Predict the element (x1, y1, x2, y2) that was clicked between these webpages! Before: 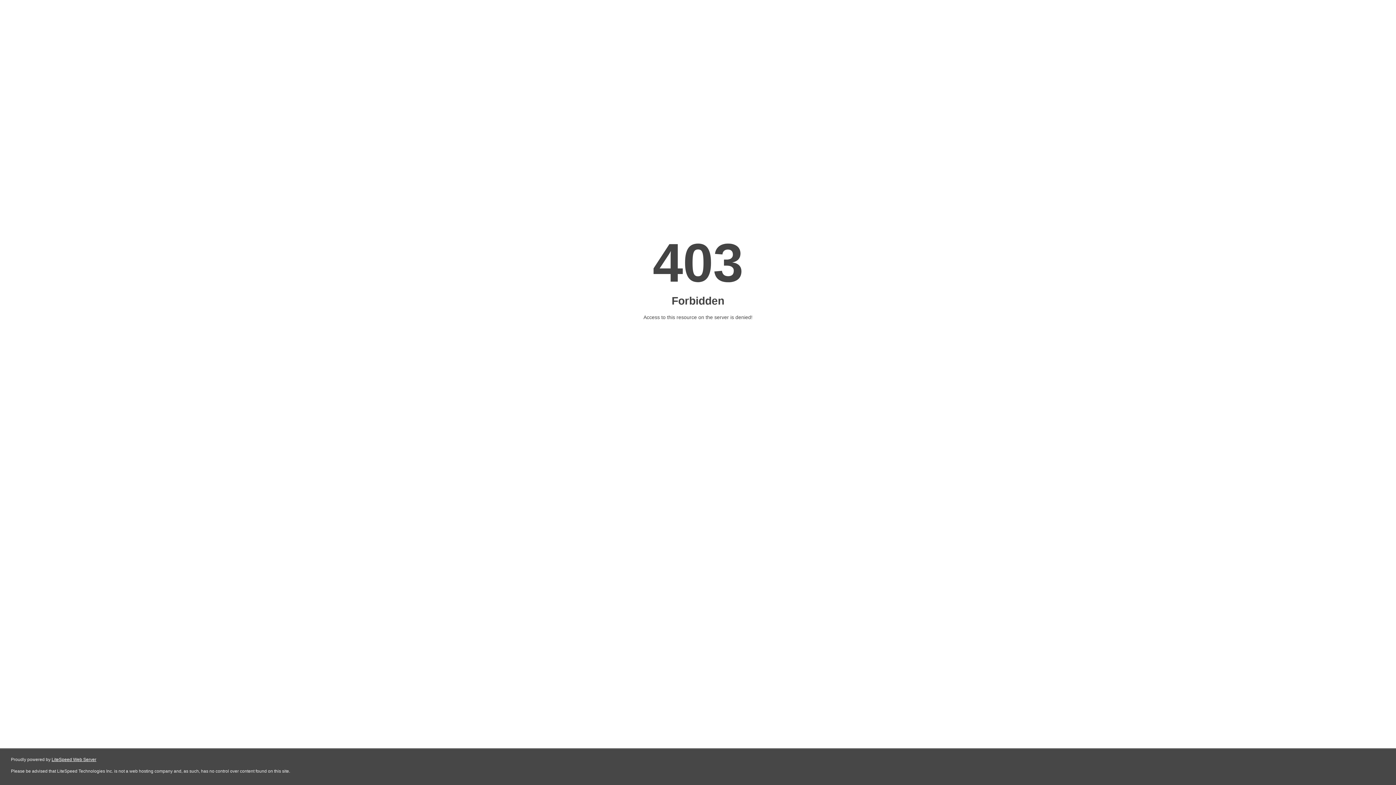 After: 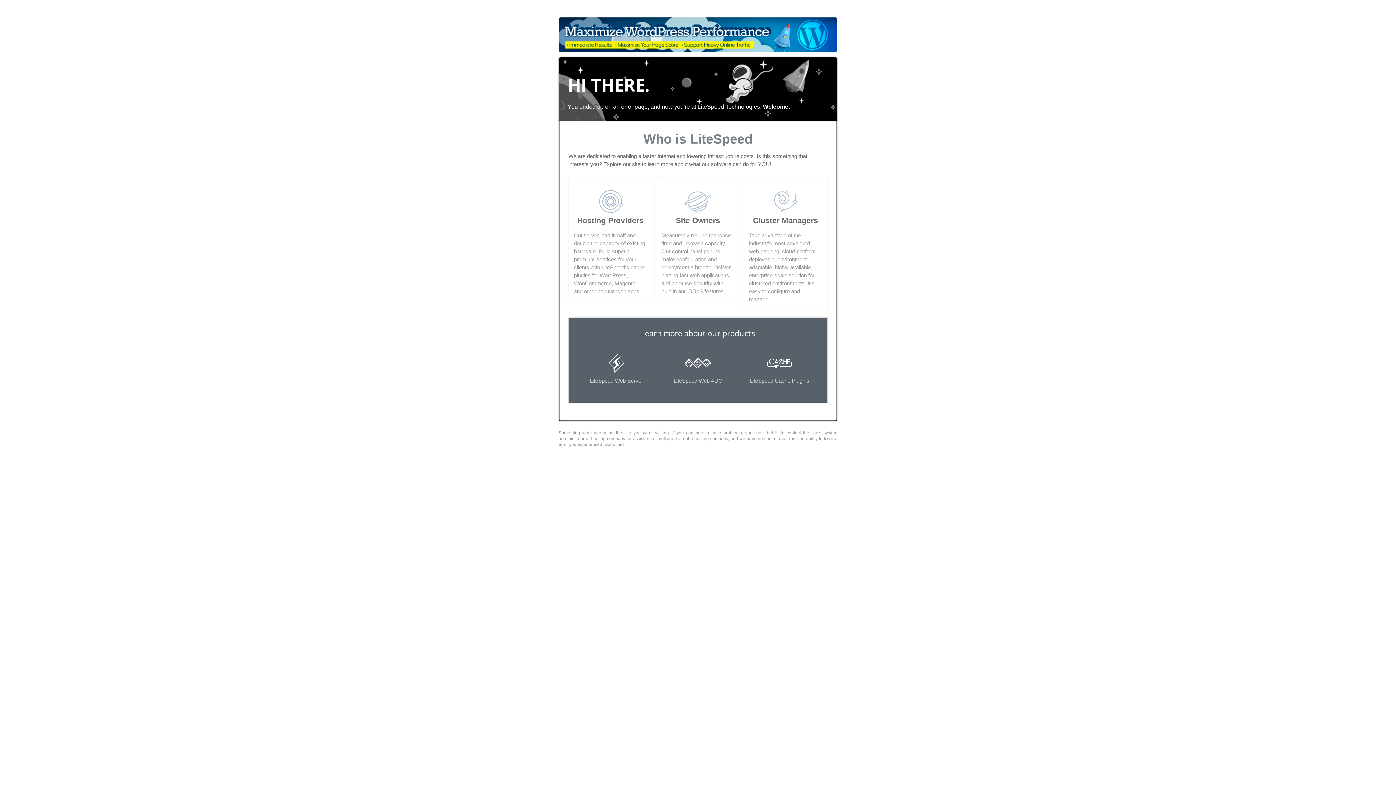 Action: label: LiteSpeed Web Server bbox: (51, 757, 96, 762)